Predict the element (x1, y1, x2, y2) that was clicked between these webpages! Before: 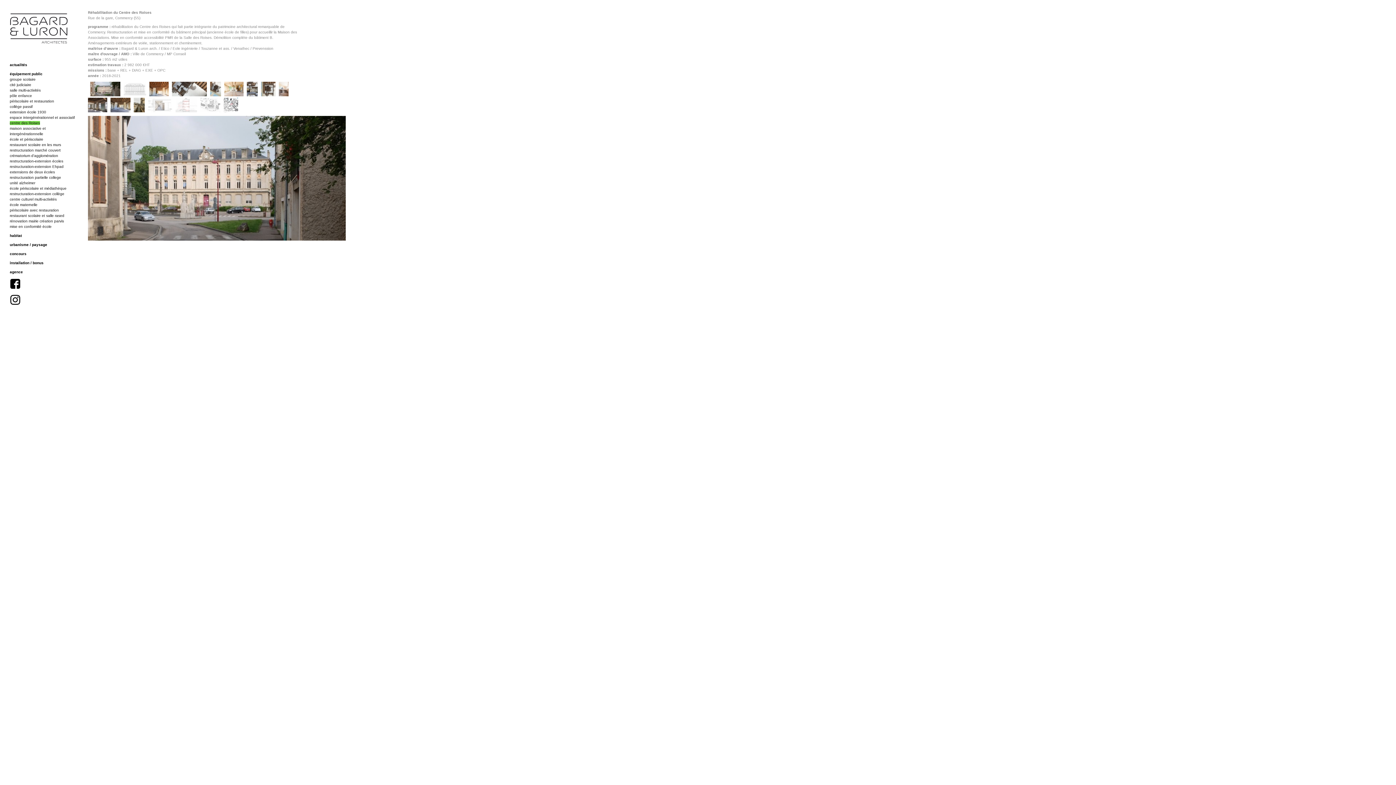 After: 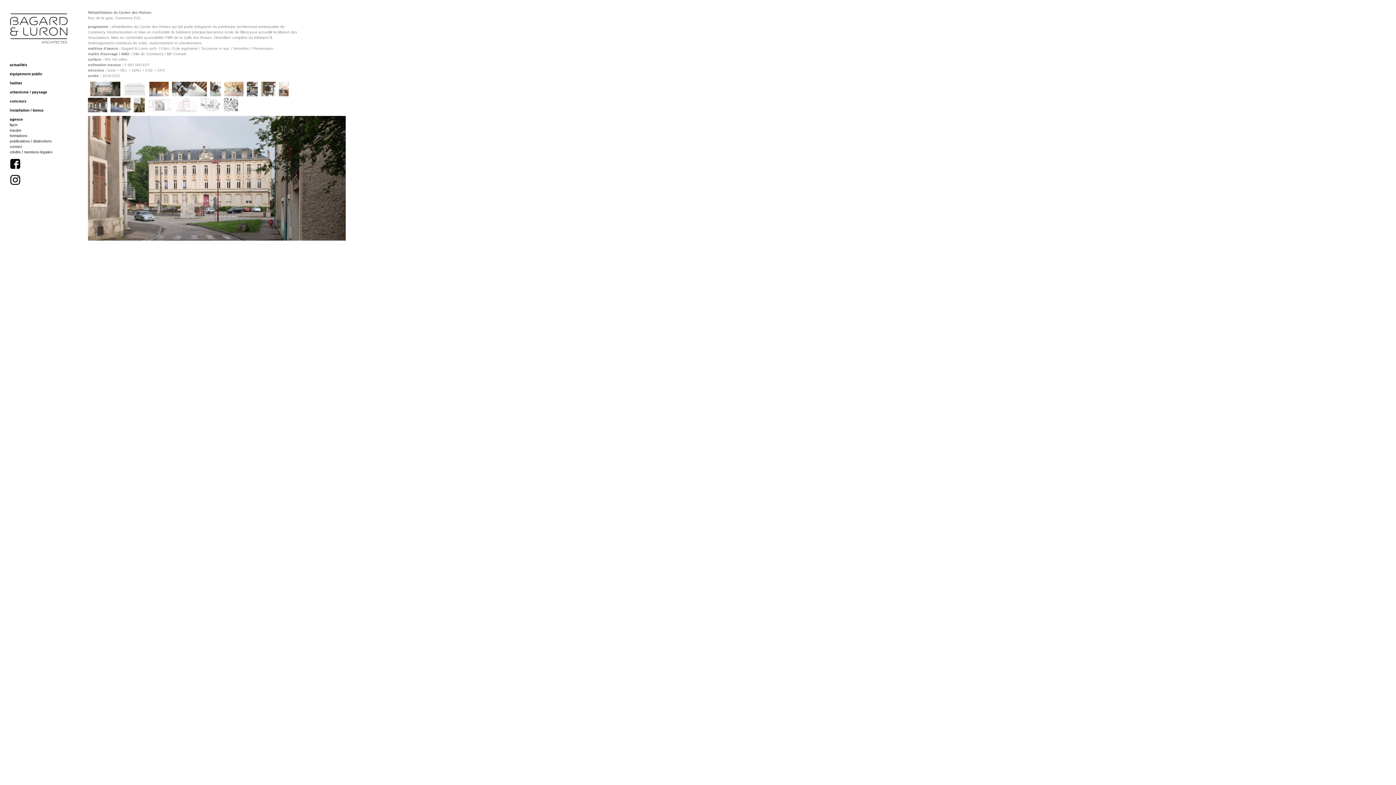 Action: label: agence bbox: (9, 270, 22, 274)